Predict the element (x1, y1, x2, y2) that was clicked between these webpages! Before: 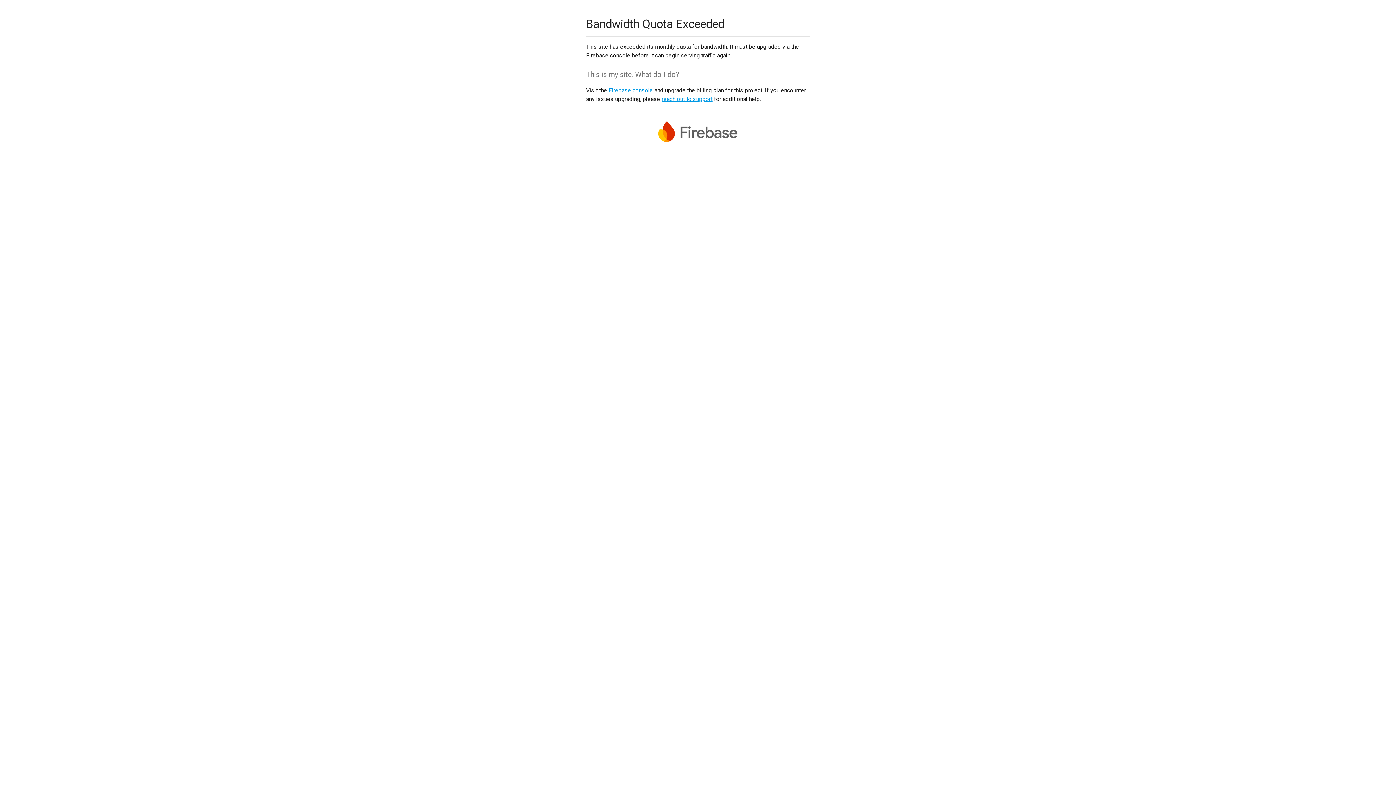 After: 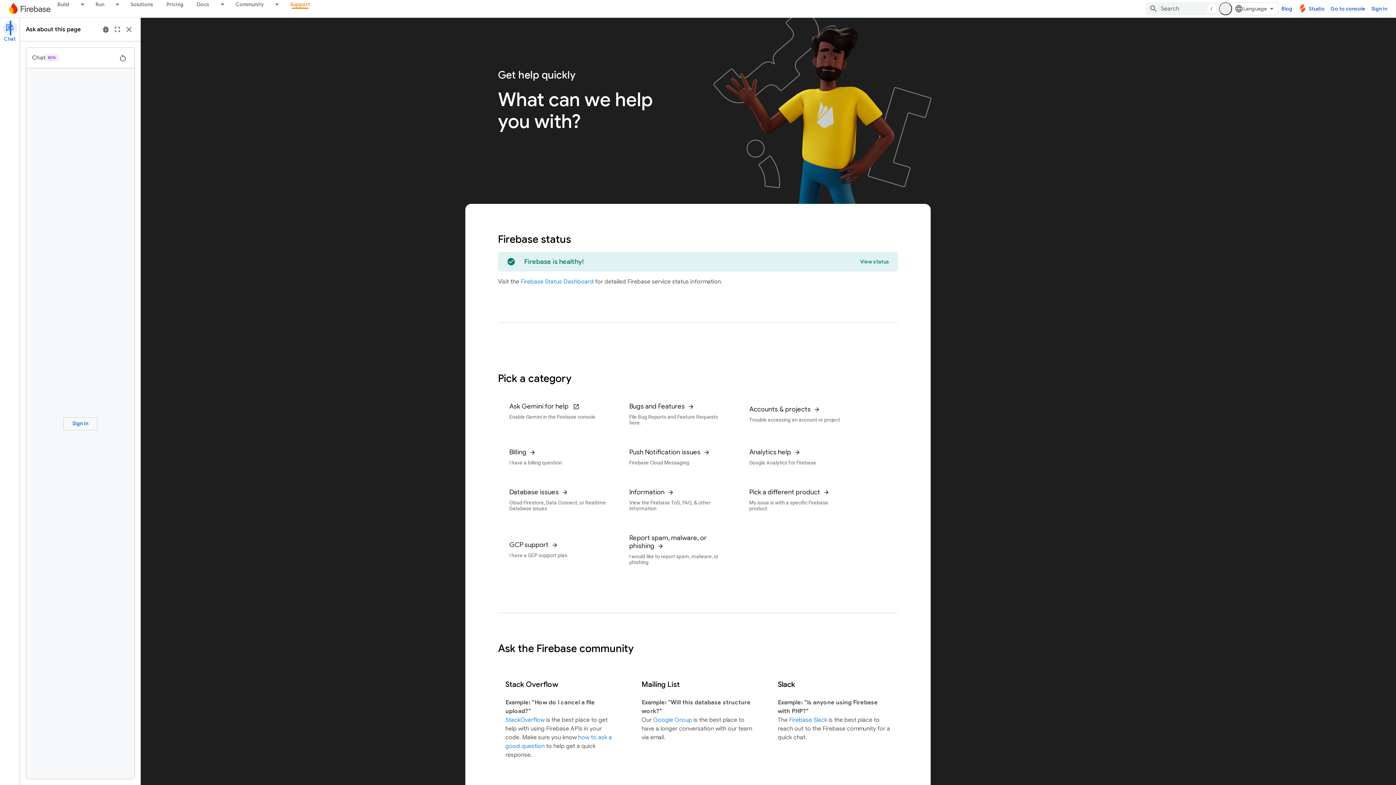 Action: label: reach out to support bbox: (661, 95, 712, 102)